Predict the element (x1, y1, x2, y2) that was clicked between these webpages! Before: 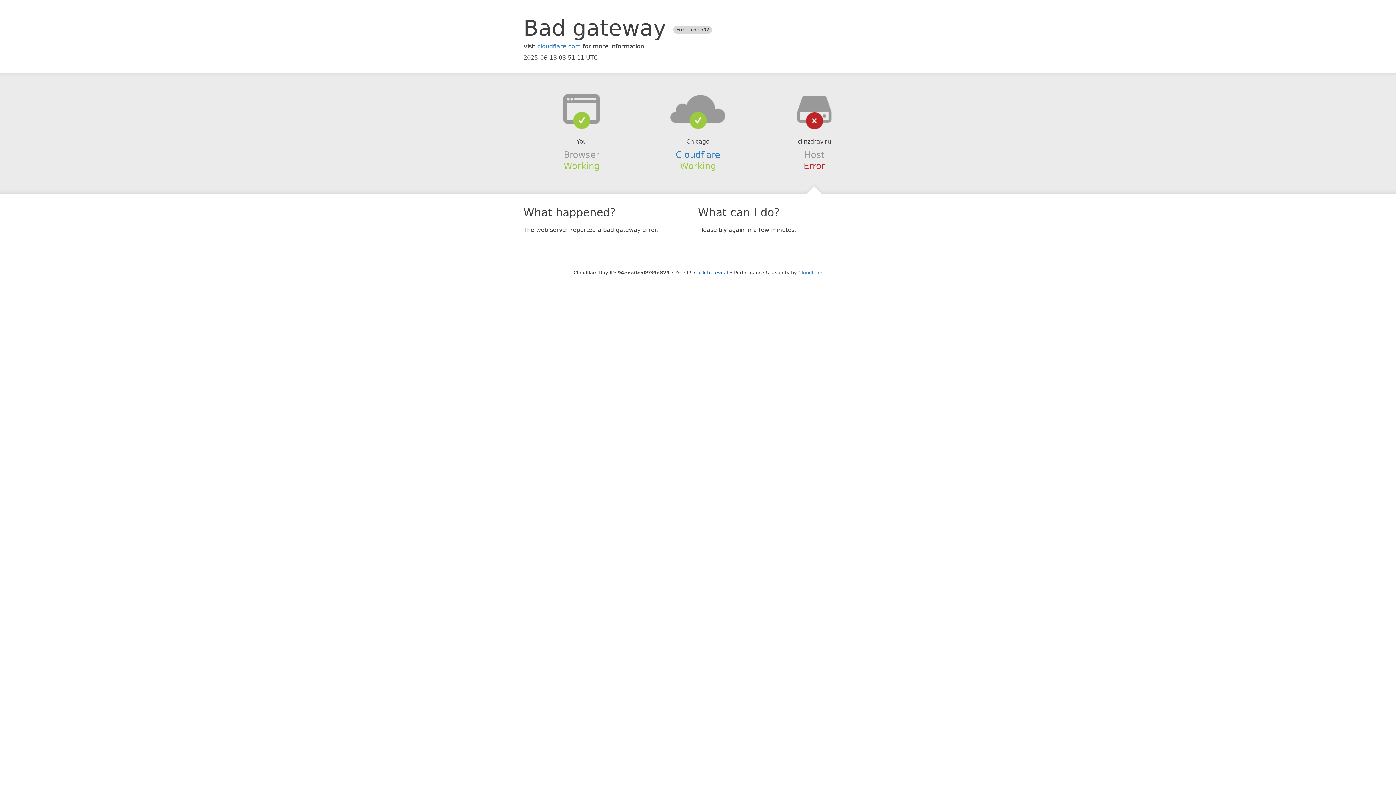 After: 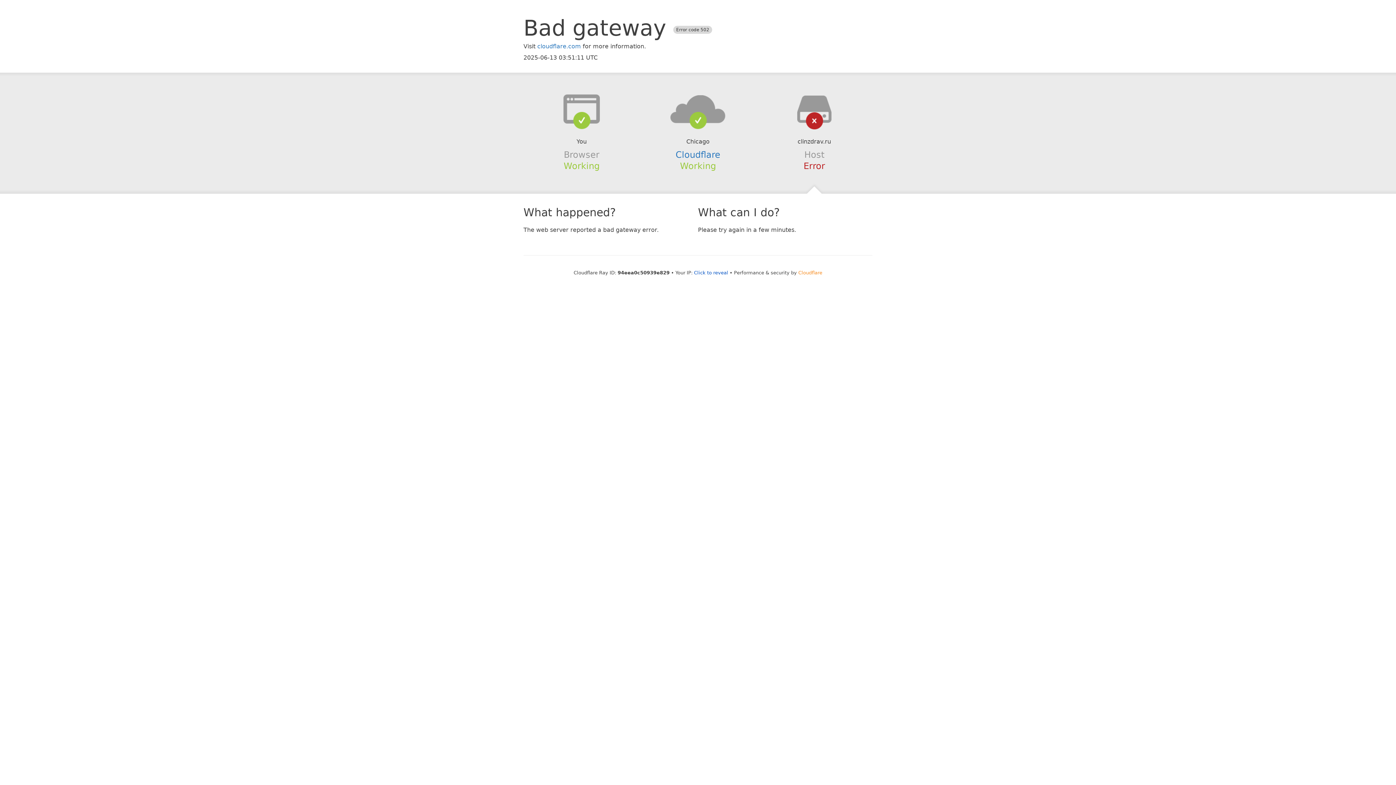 Action: bbox: (798, 270, 822, 275) label: Cloudflare